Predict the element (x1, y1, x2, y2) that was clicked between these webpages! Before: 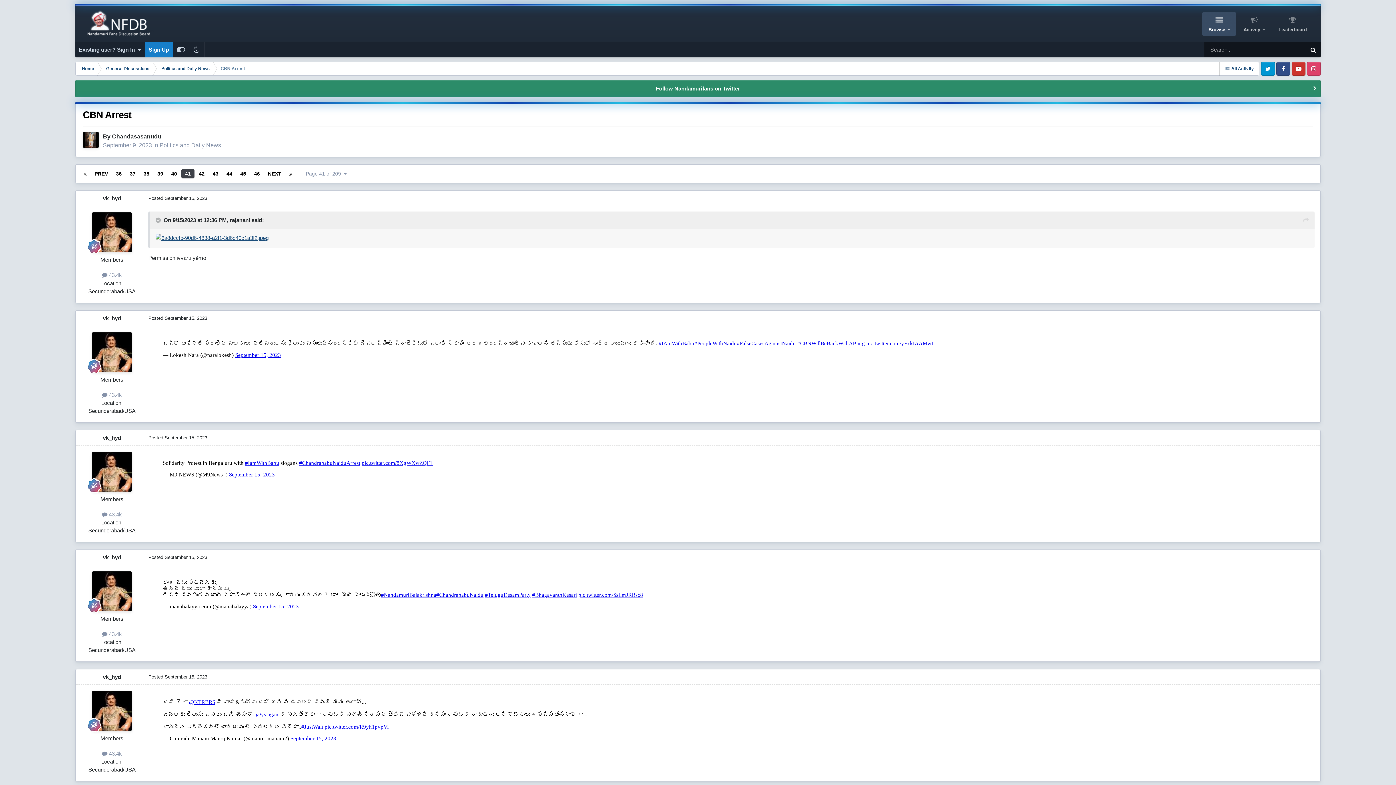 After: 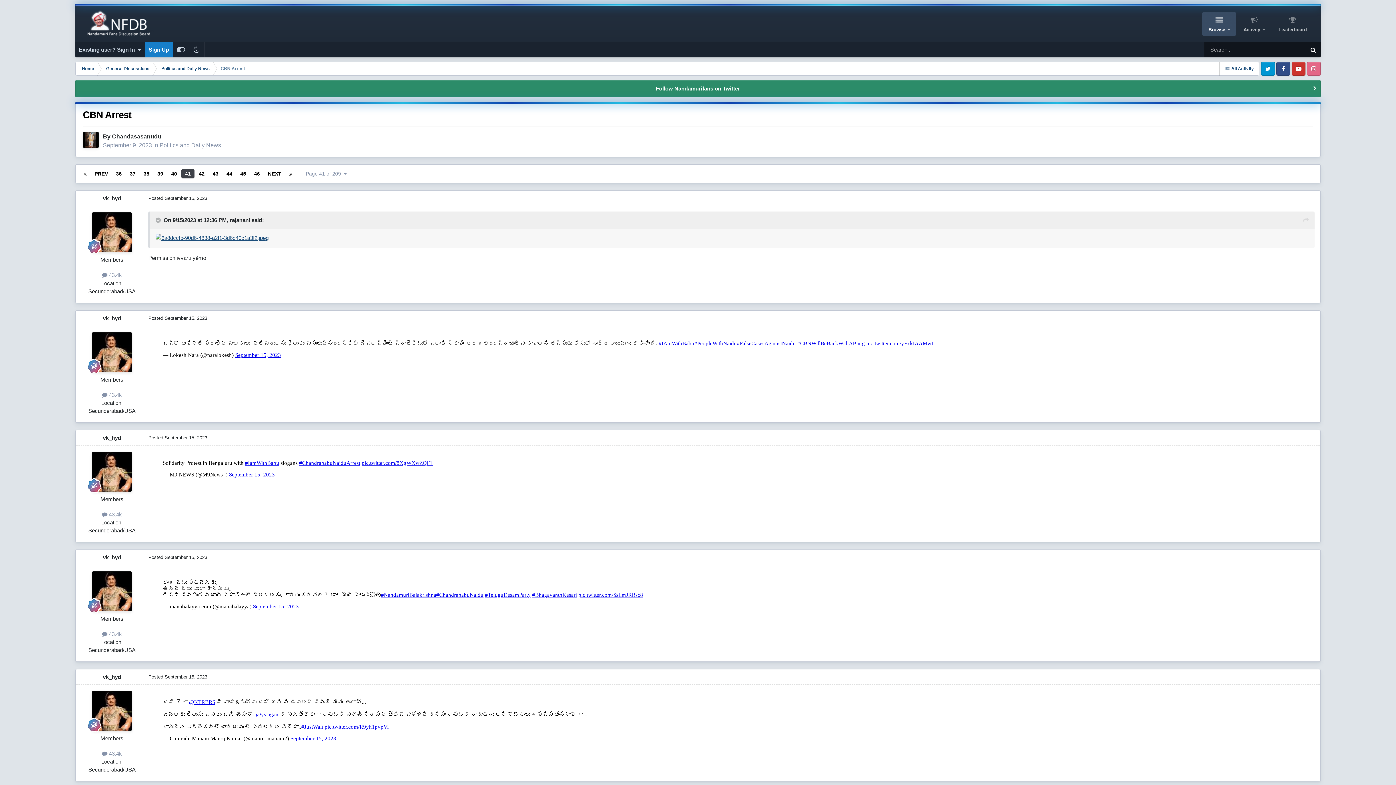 Action: bbox: (1307, 61, 1321, 75) label: Instagram